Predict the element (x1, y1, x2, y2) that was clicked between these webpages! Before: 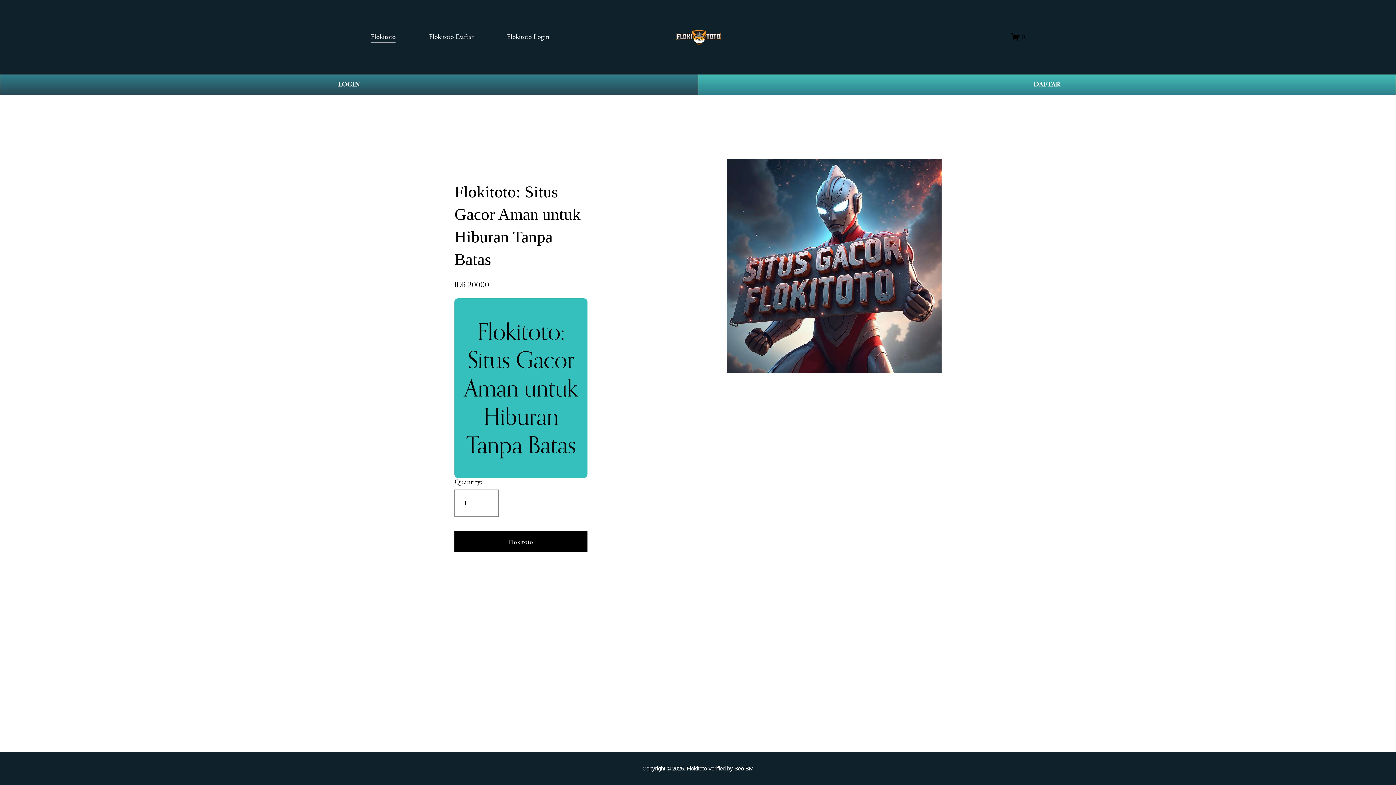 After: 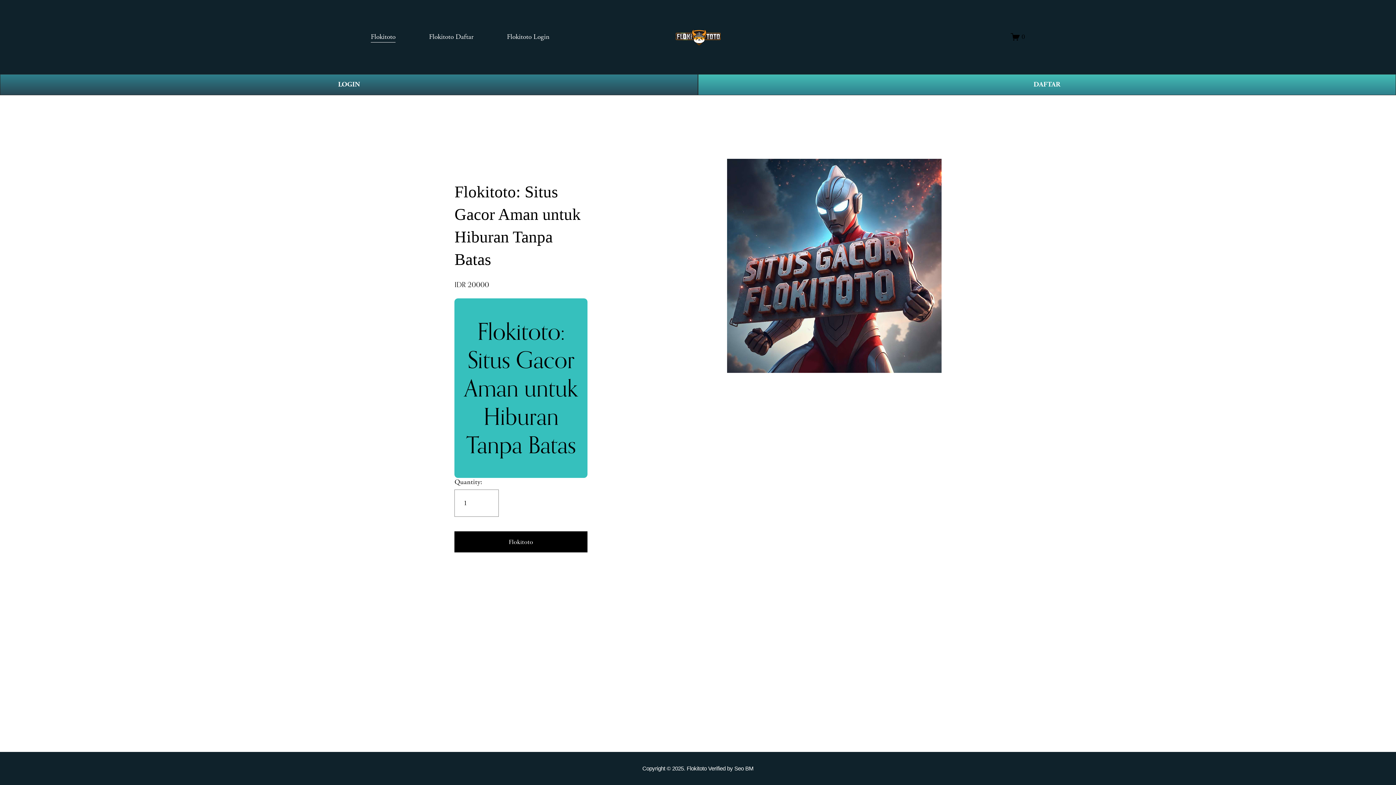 Action: label: 0 bbox: (1011, 32, 1025, 41)